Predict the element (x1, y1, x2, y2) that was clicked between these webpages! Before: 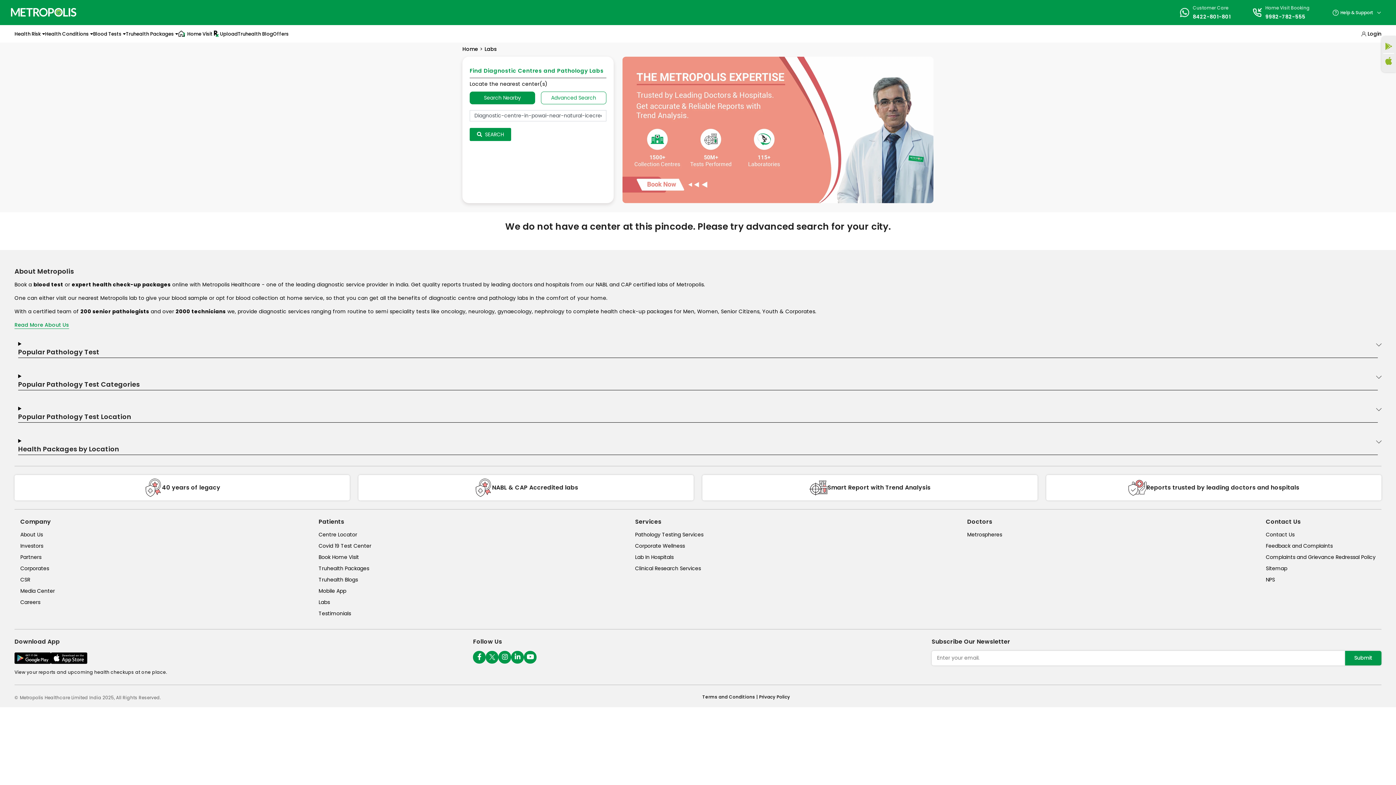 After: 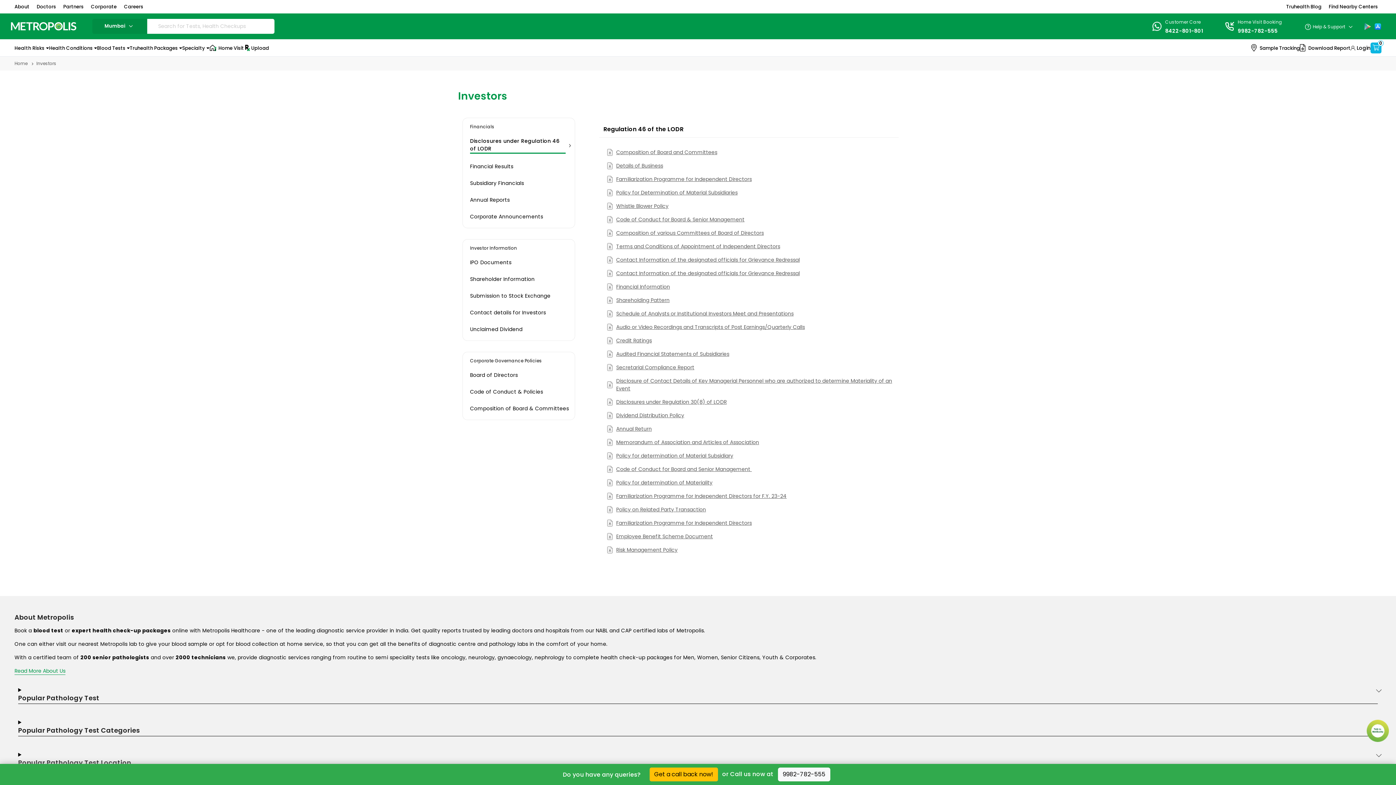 Action: label: investors bbox: (20, 542, 54, 550)